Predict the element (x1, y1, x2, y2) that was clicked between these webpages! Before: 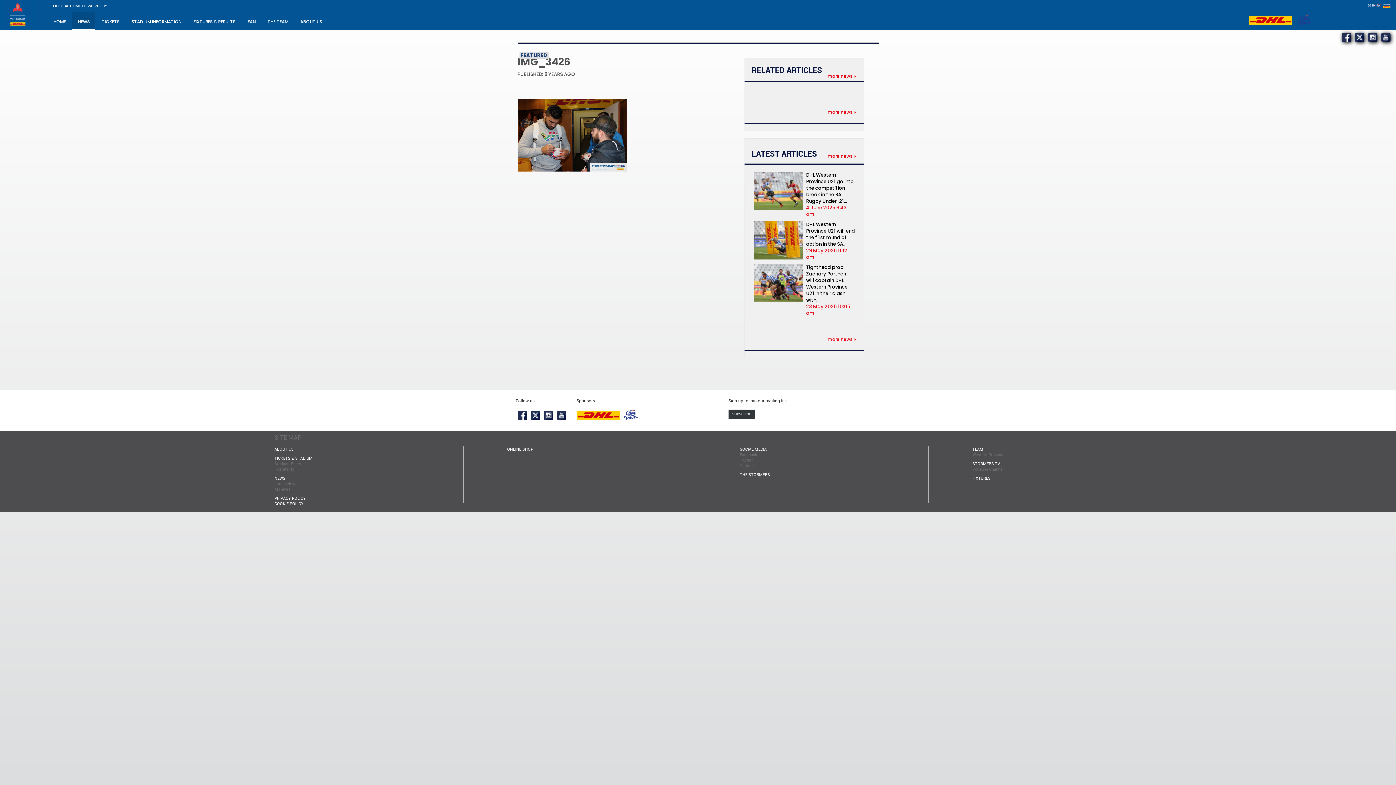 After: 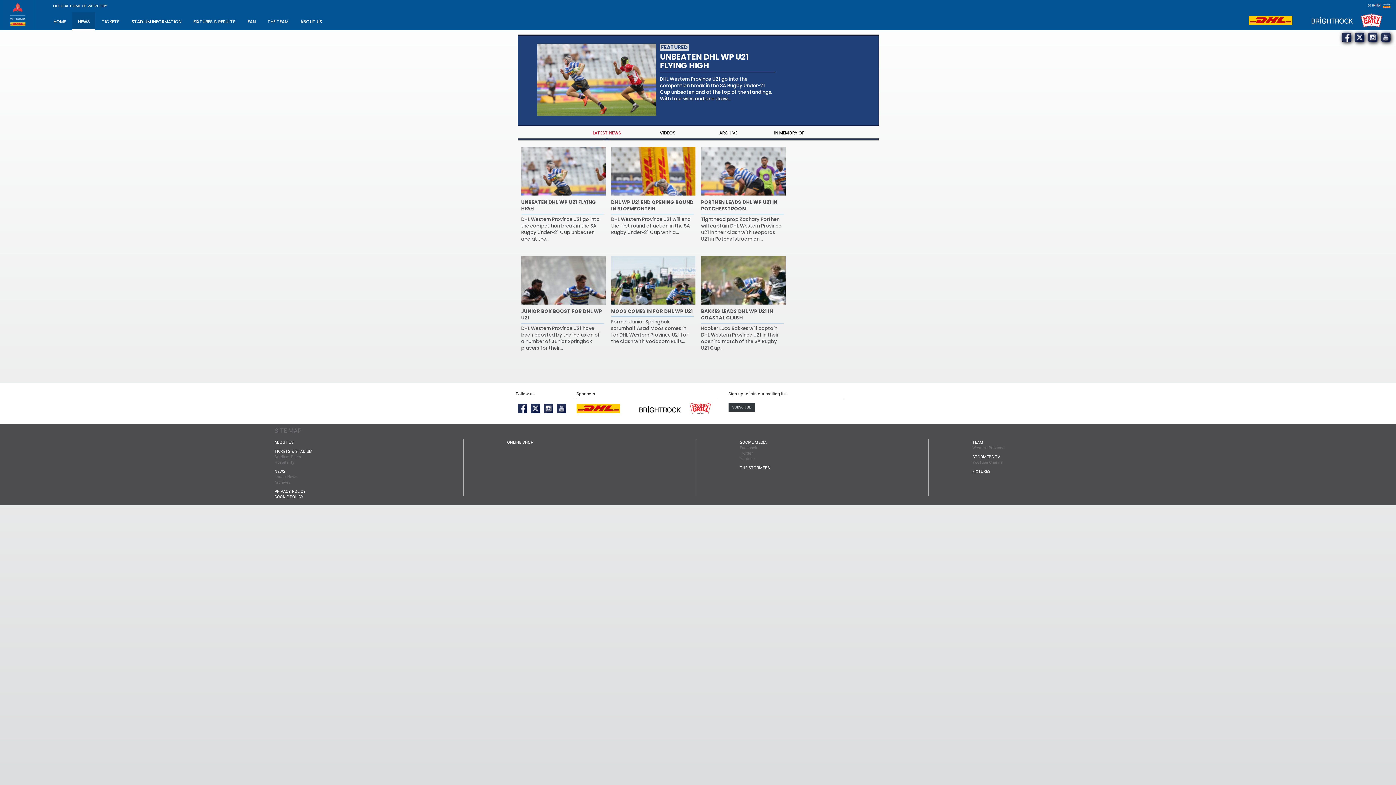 Action: label: more news  bbox: (827, 73, 857, 79)